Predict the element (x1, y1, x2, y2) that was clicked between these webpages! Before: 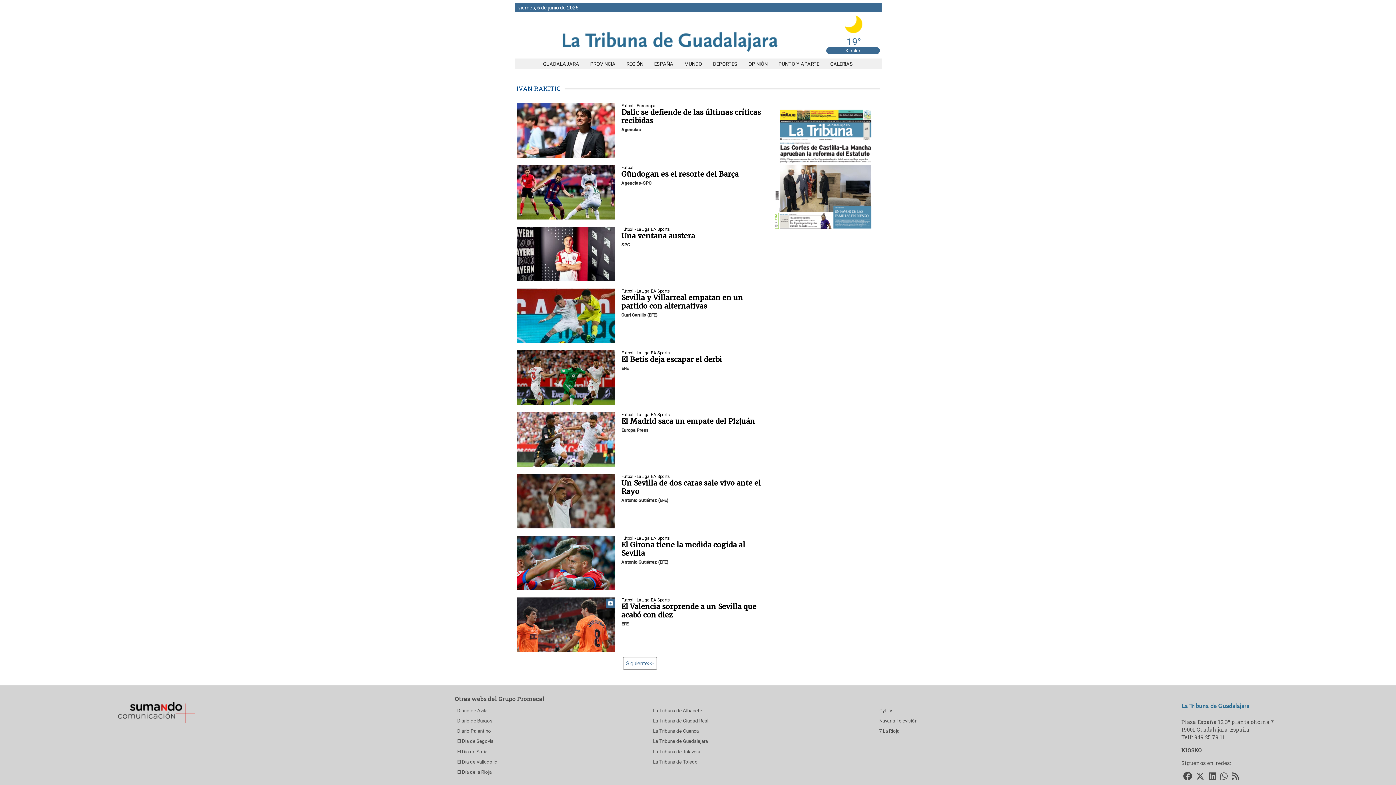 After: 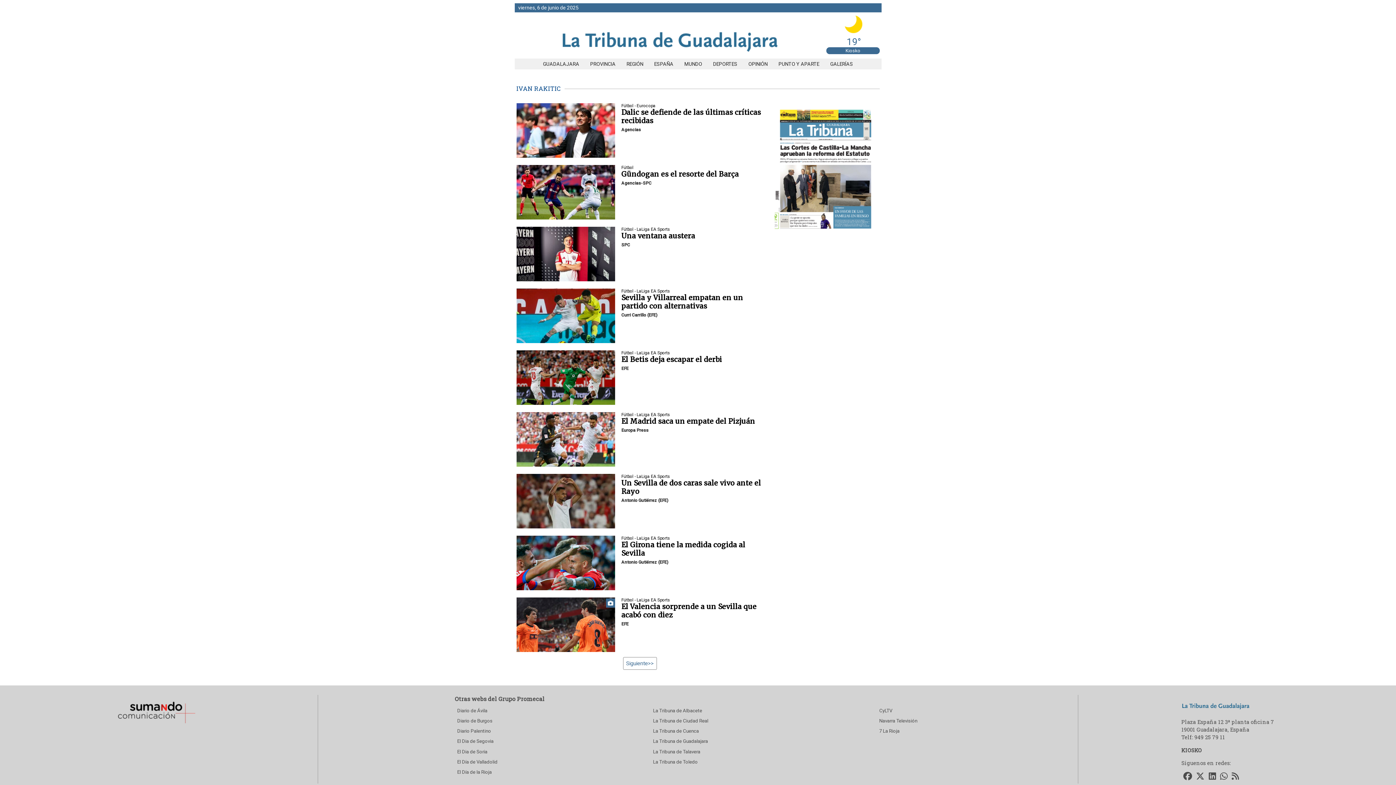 Action: label: Accede a nuestro WhatsApp bbox: (1218, 770, 1229, 784)